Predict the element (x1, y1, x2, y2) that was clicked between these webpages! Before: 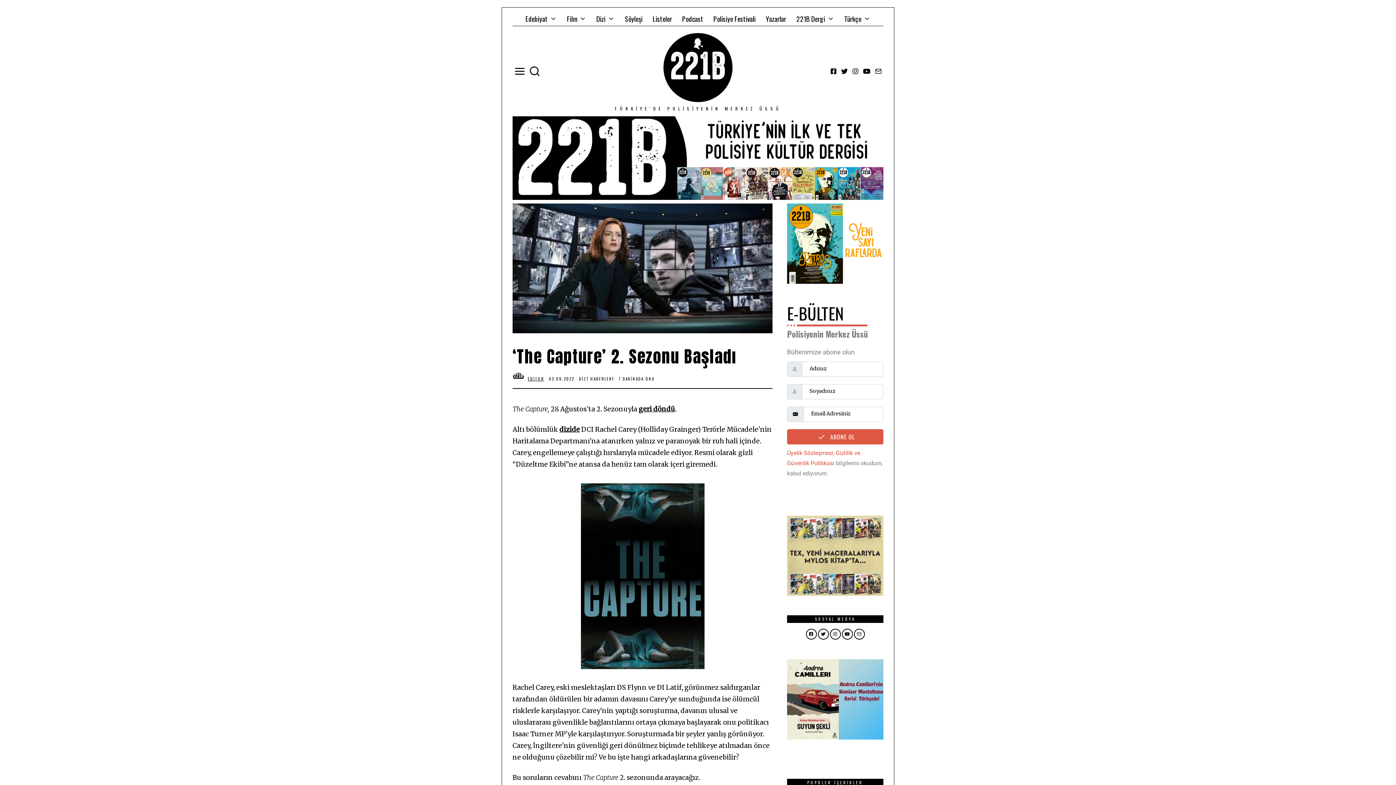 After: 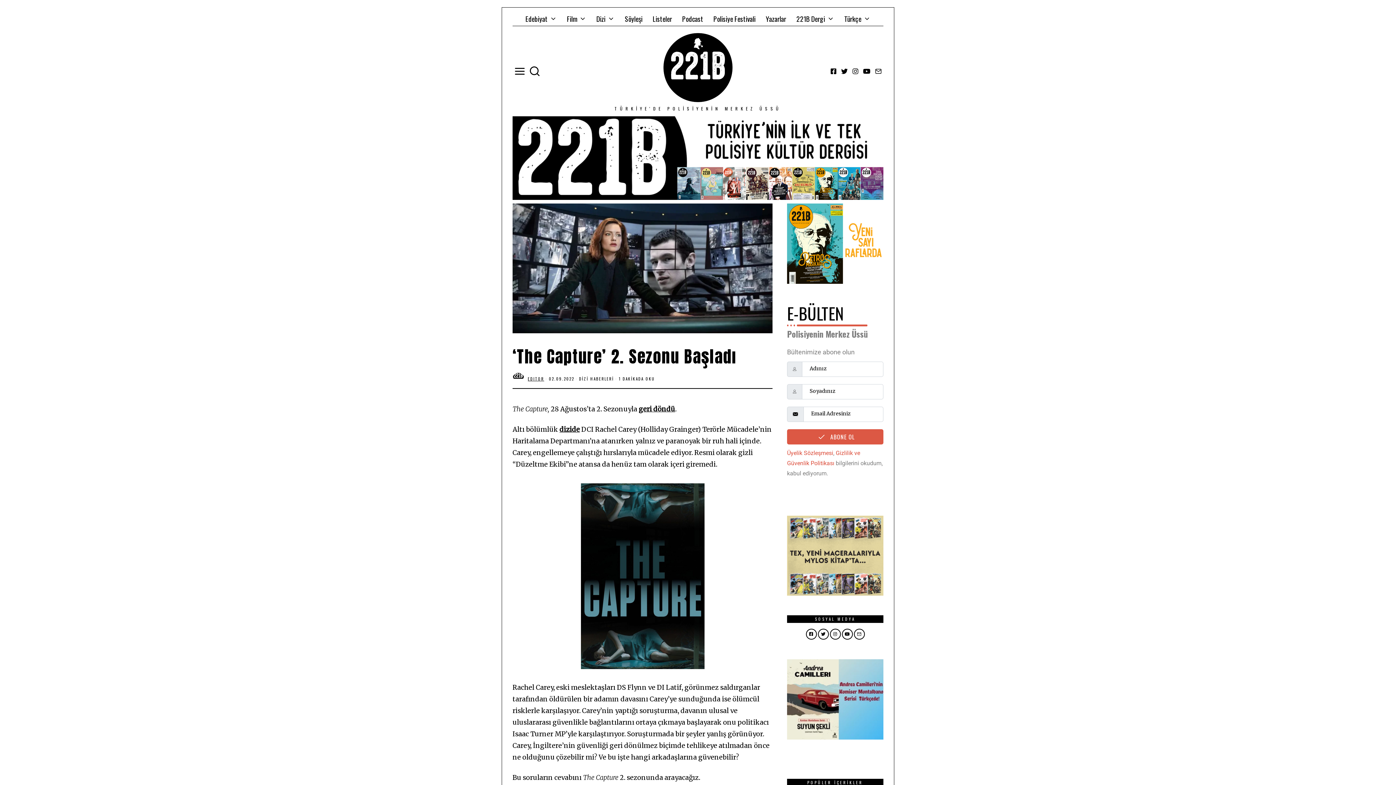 Action: bbox: (512, 116, 883, 199)